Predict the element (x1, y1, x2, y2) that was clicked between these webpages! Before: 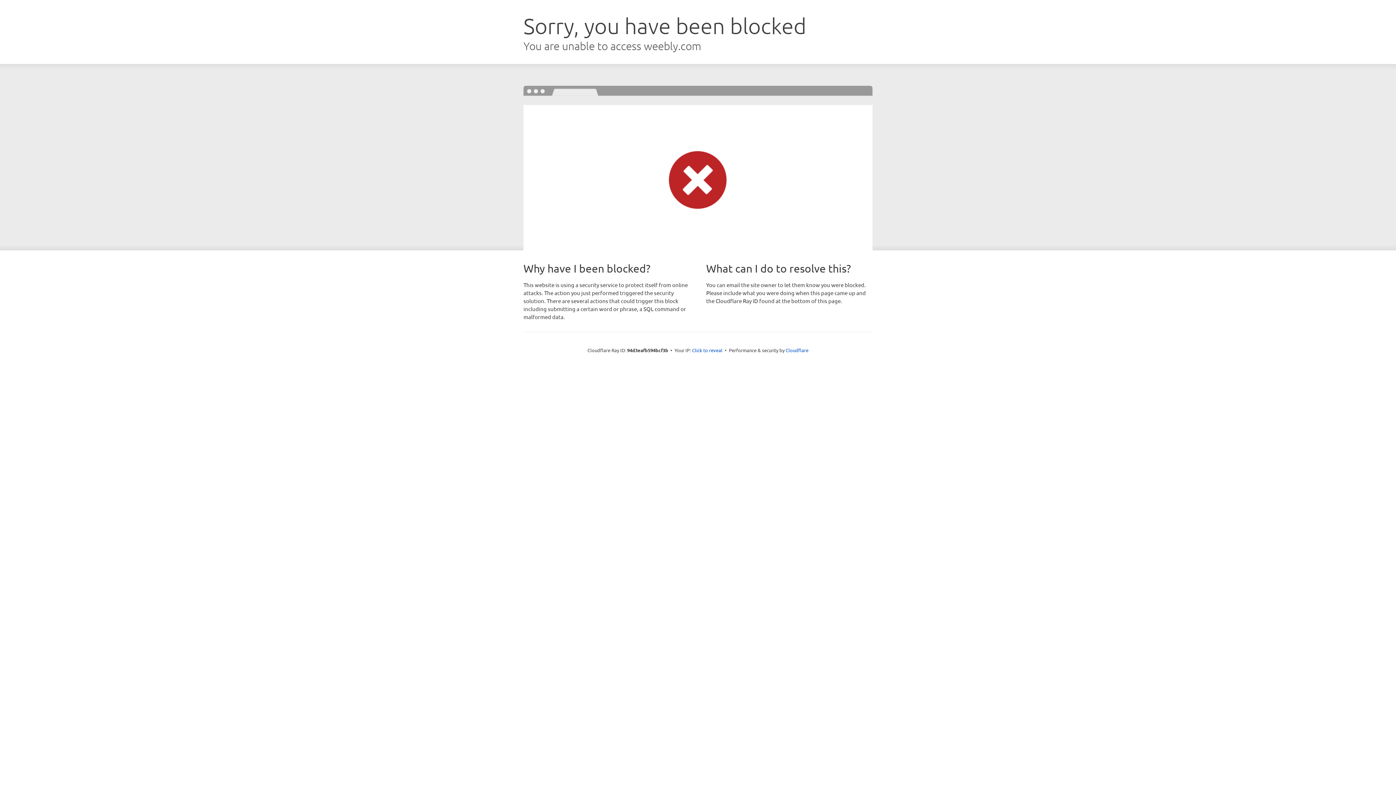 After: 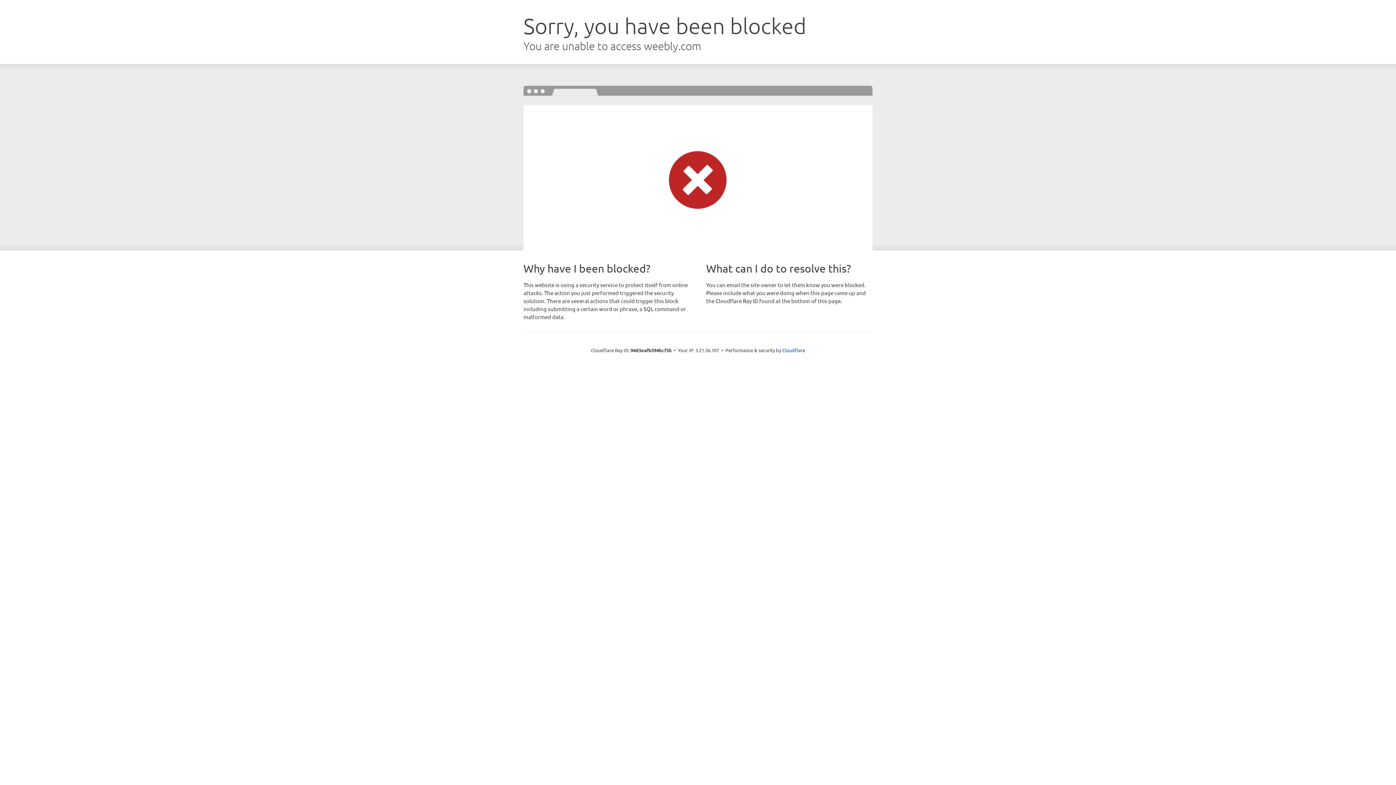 Action: bbox: (692, 346, 722, 353) label: Click to reveal